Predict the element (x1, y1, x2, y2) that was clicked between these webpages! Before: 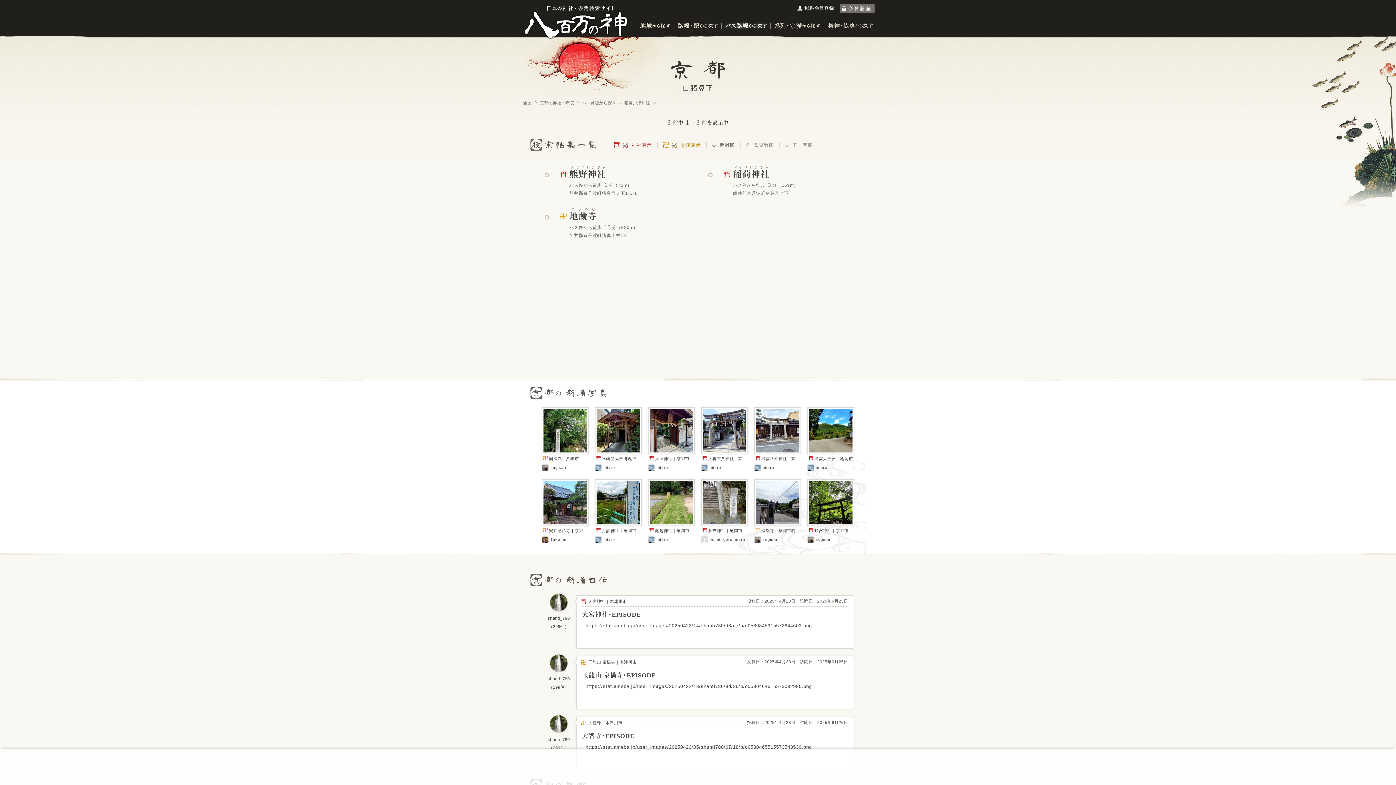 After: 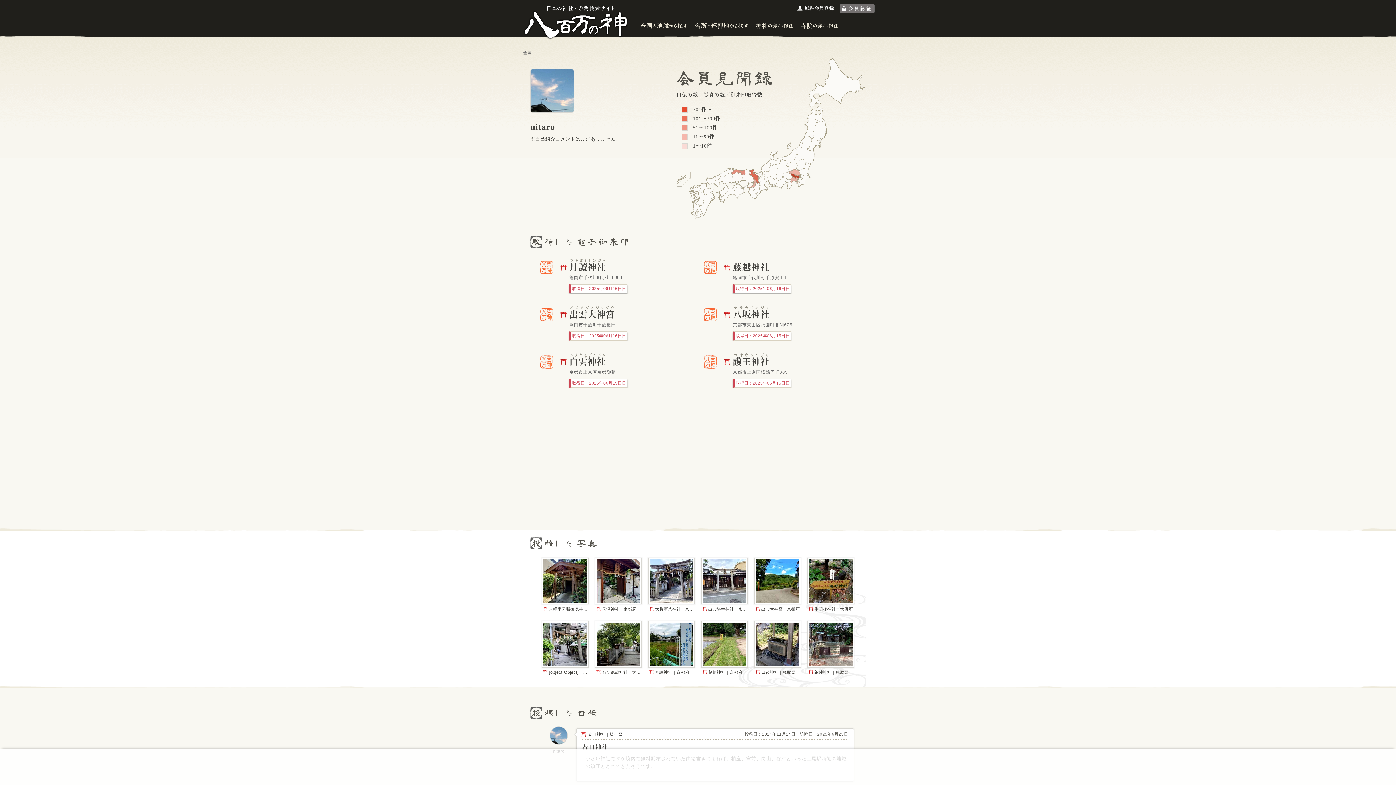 Action: bbox: (648, 534, 694, 543) label: nitaro